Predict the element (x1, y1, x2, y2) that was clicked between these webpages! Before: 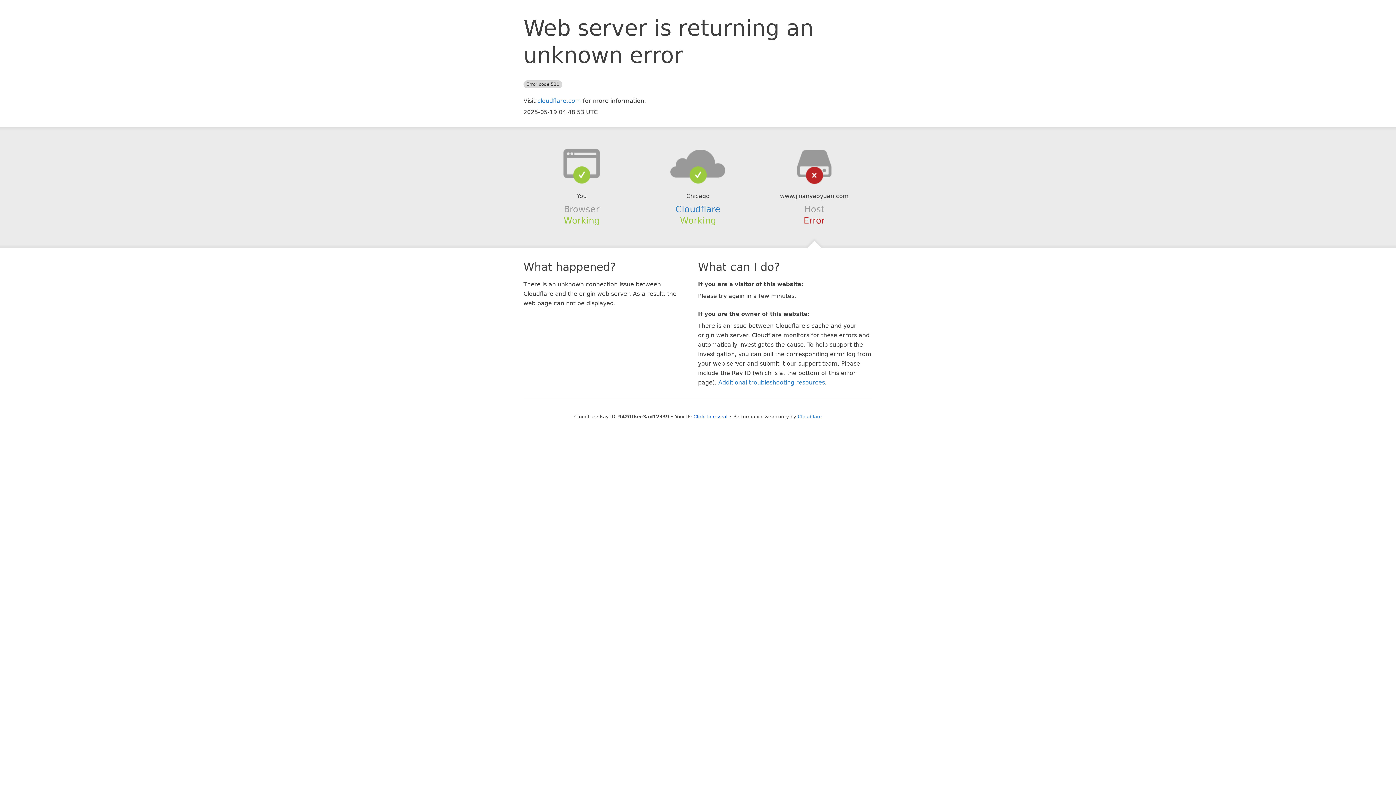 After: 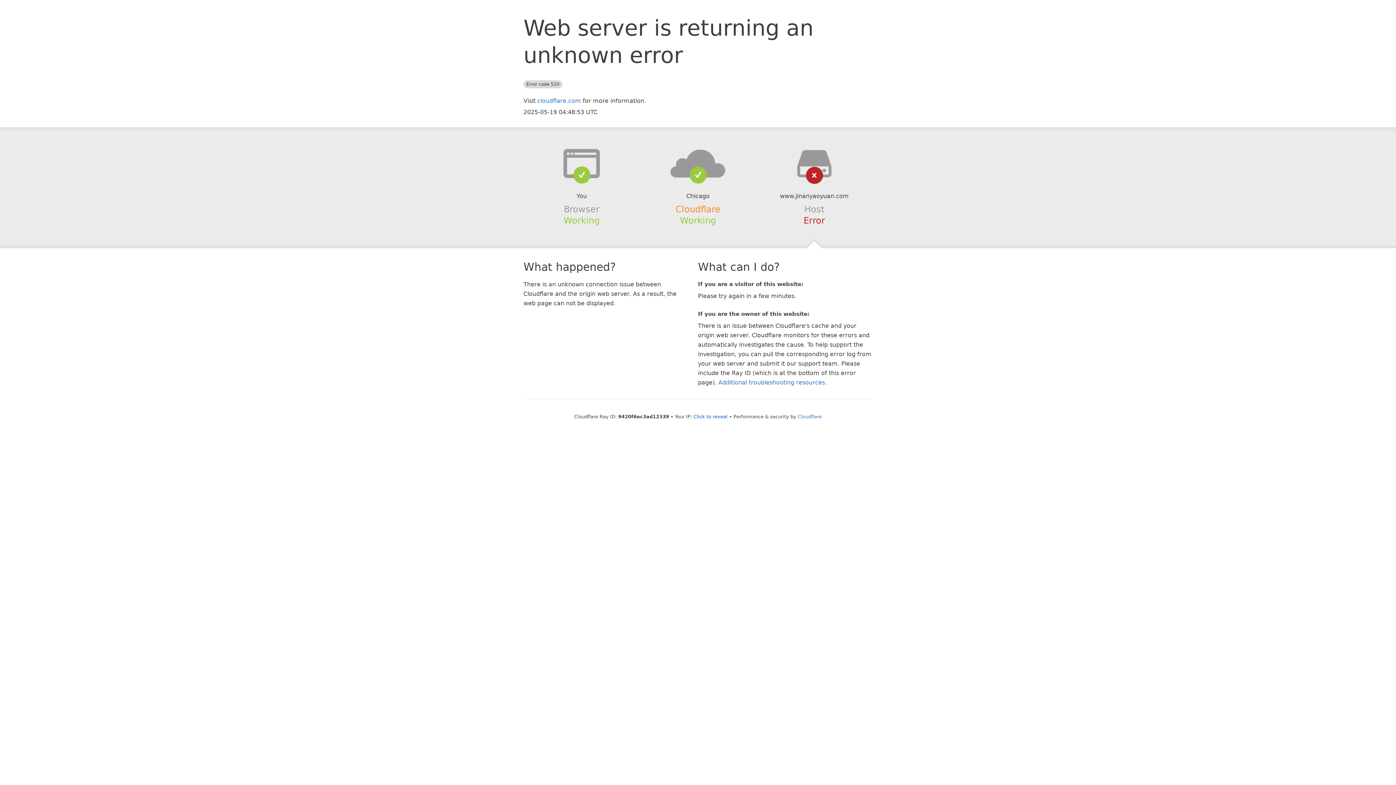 Action: bbox: (675, 204, 720, 214) label: Cloudflare